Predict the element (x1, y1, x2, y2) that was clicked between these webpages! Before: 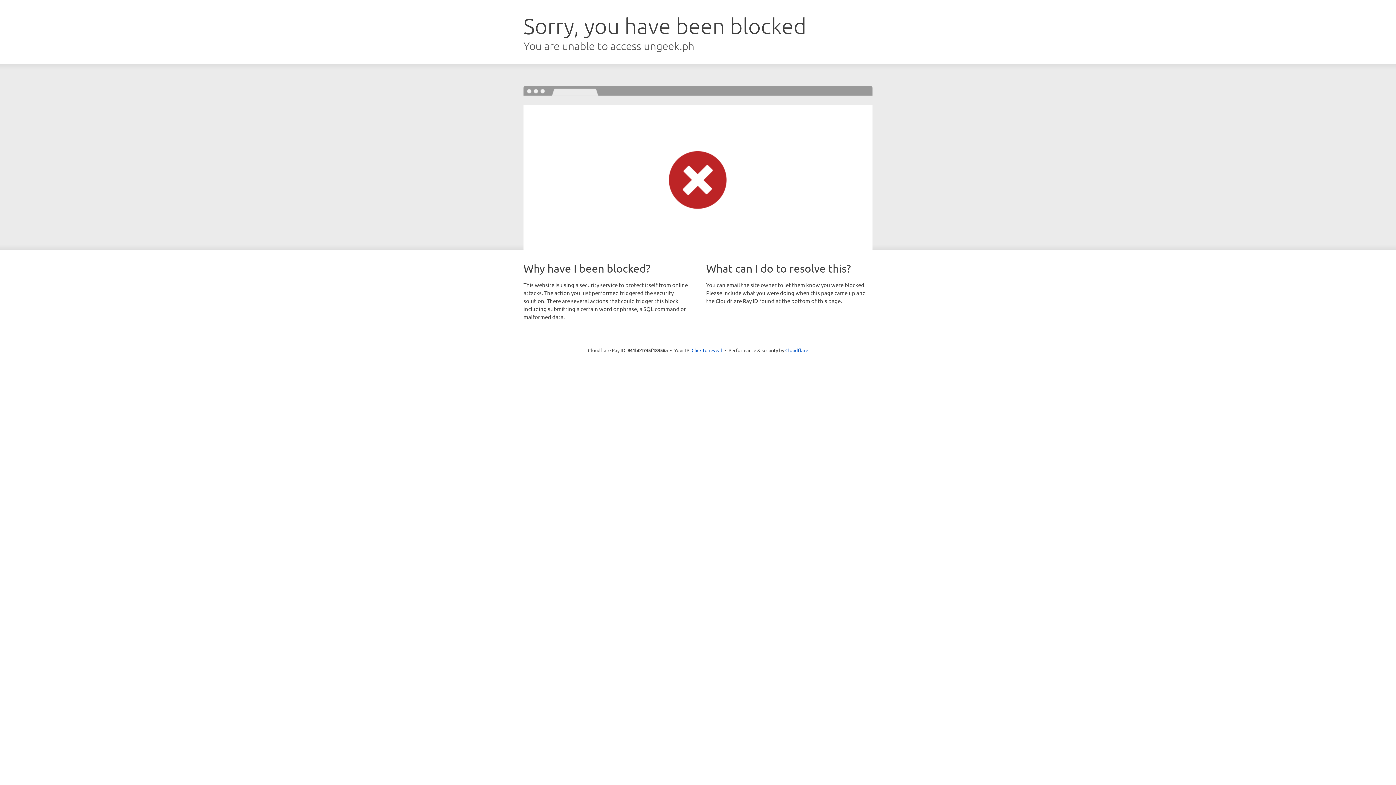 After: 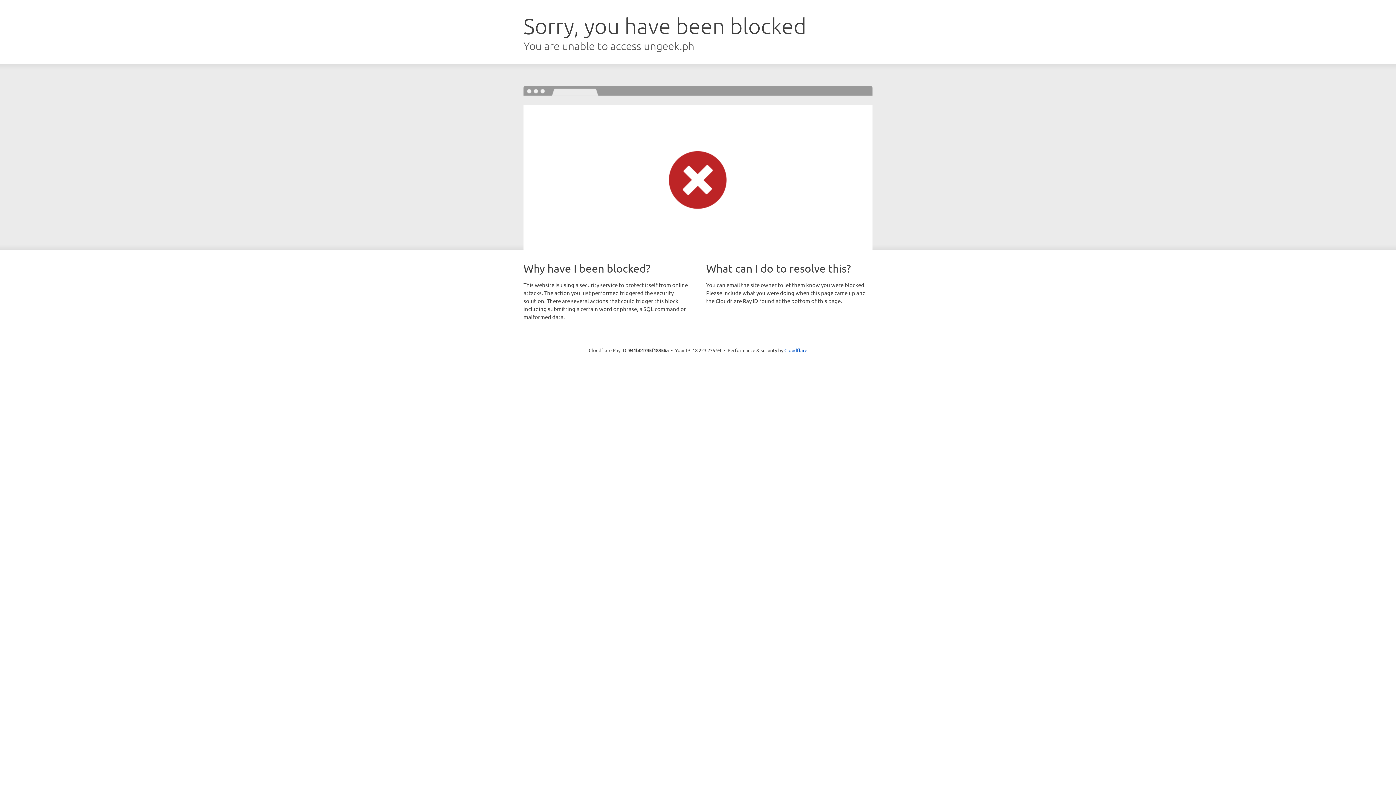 Action: label: Click to reveal bbox: (691, 346, 722, 353)